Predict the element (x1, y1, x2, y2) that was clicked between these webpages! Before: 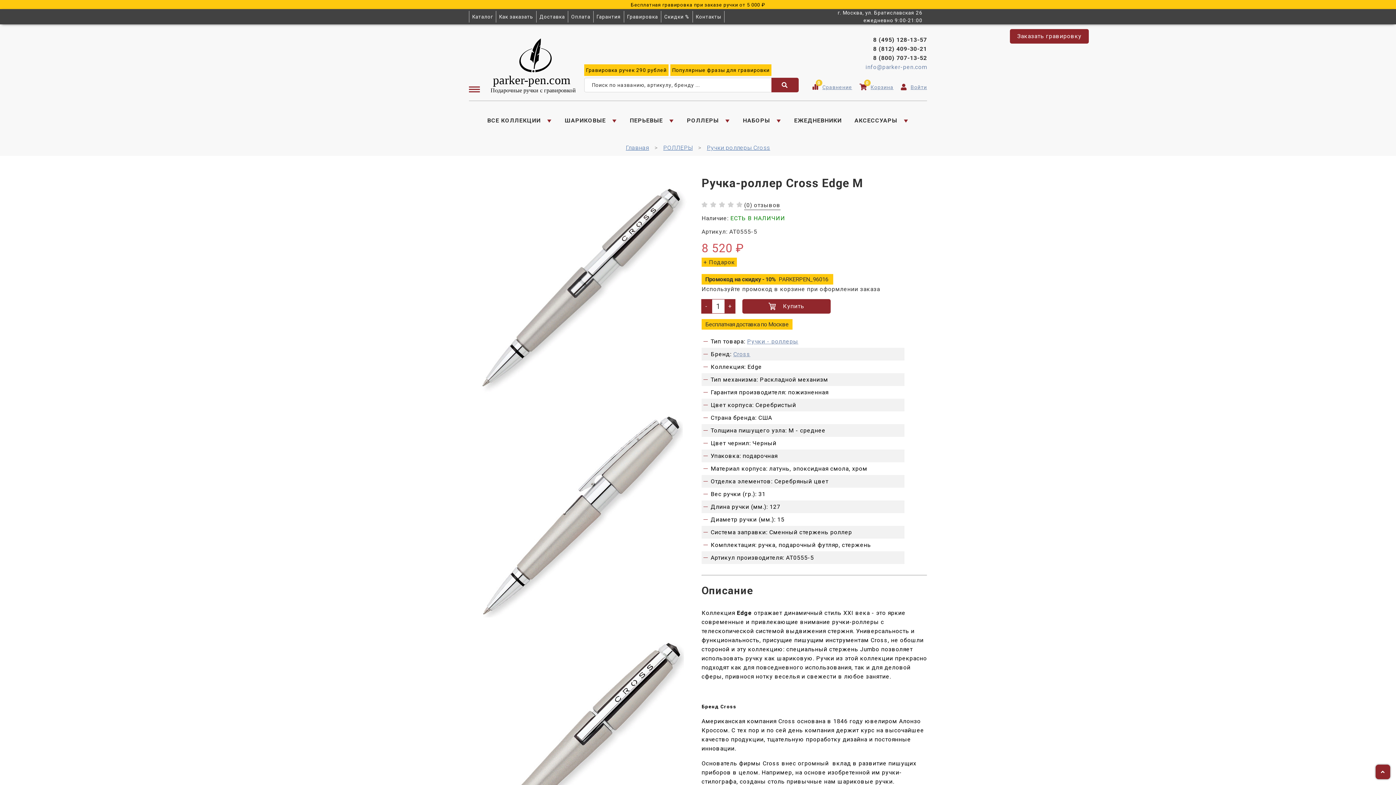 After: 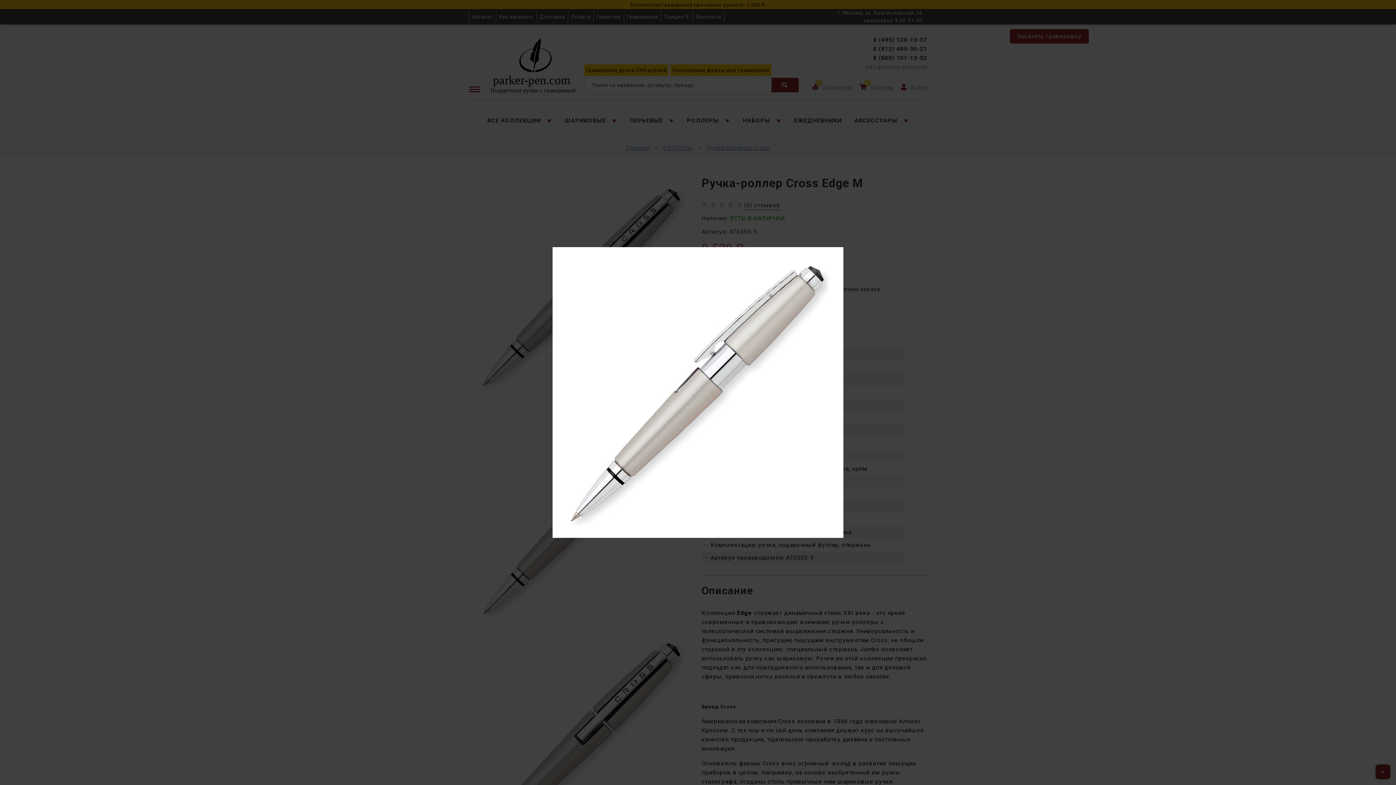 Action: bbox: (469, 622, 694, 629)